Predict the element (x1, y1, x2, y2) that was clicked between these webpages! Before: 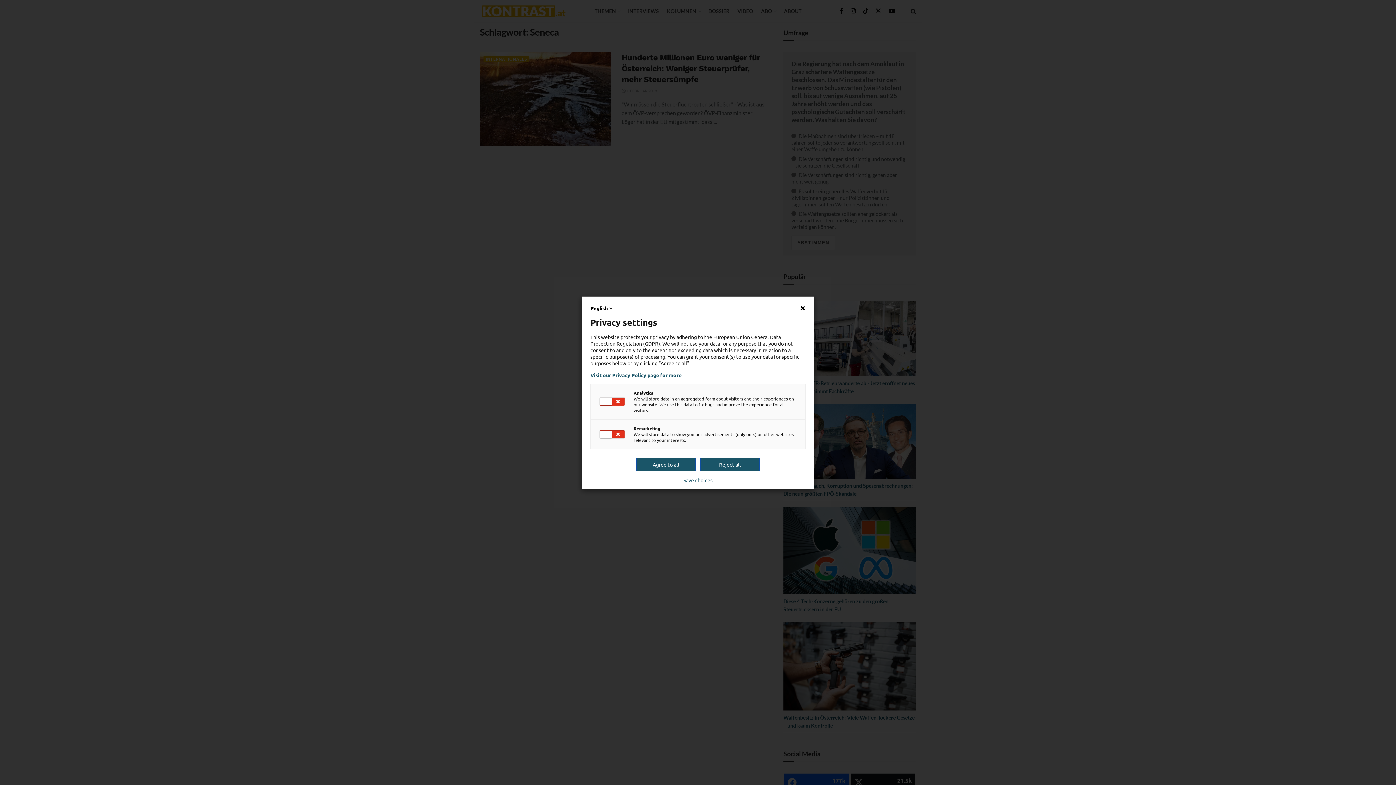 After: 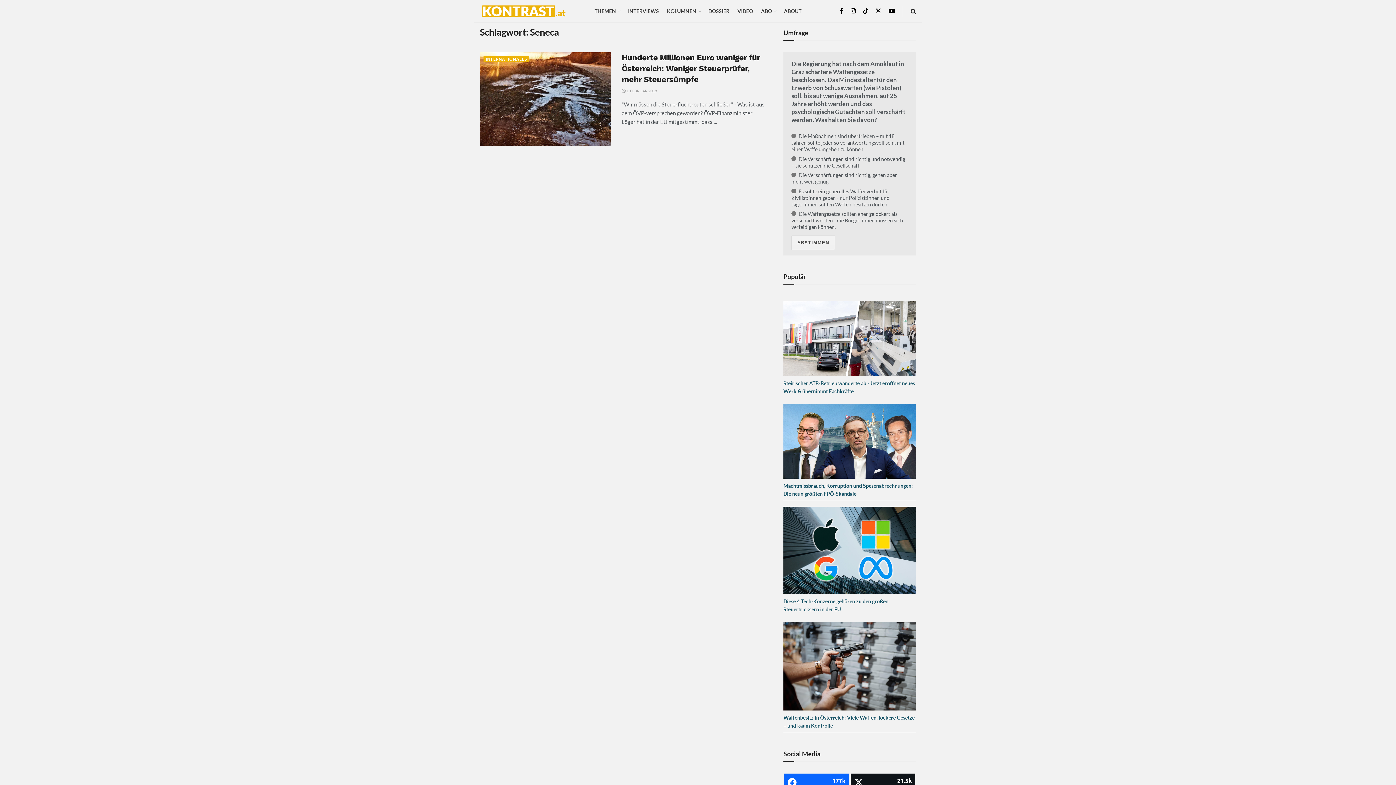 Action: bbox: (700, 458, 760, 471) label: Reject all